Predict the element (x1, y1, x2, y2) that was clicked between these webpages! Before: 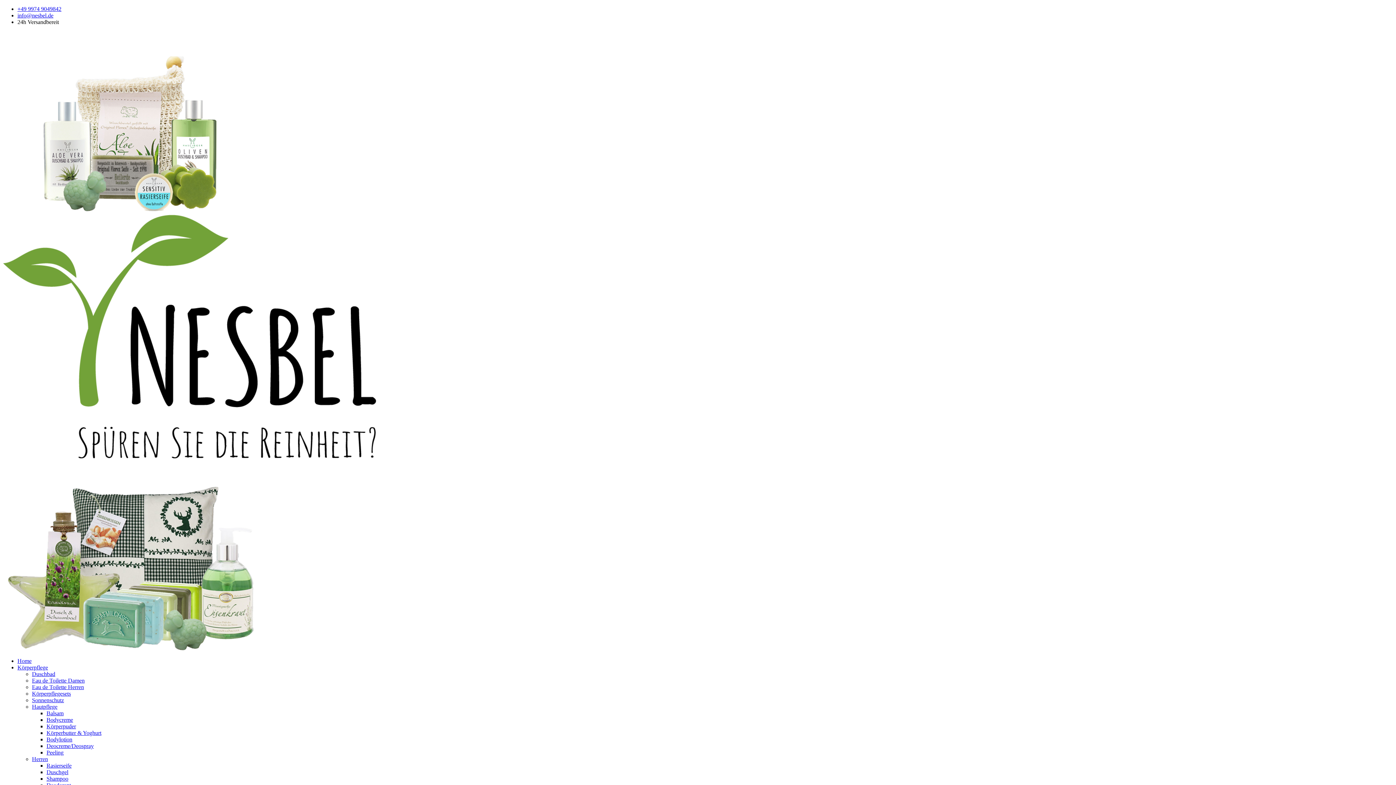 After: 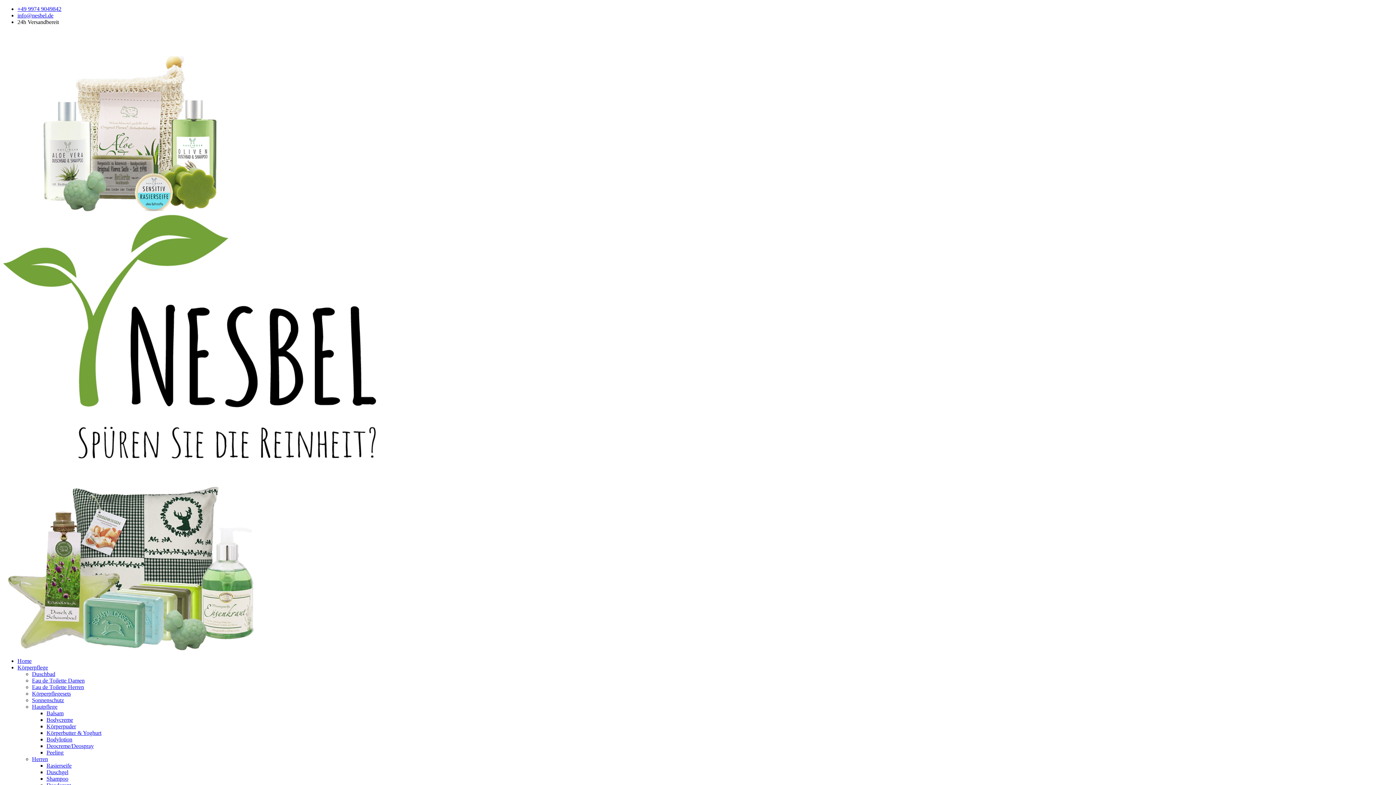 Action: label: Eau de Toilette Herren bbox: (32, 684, 84, 690)